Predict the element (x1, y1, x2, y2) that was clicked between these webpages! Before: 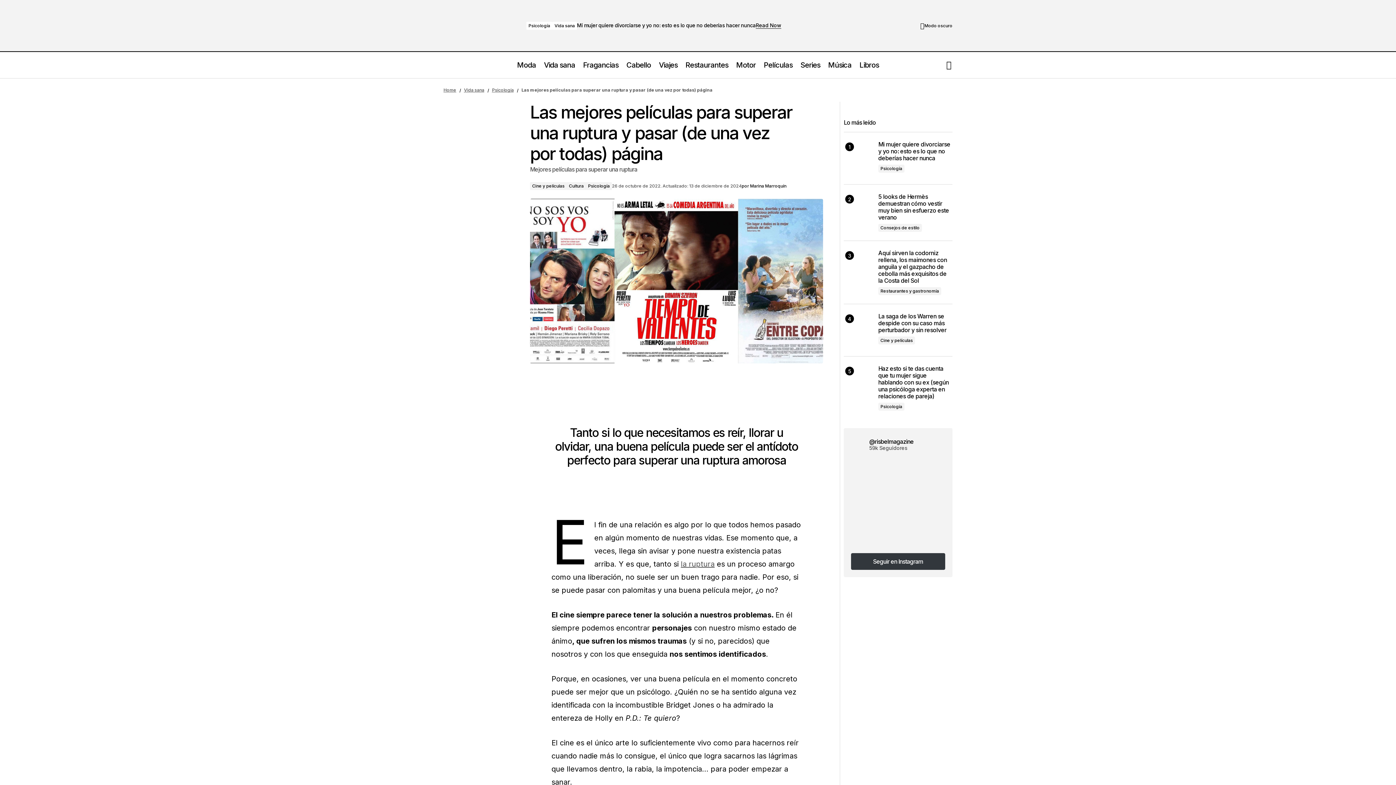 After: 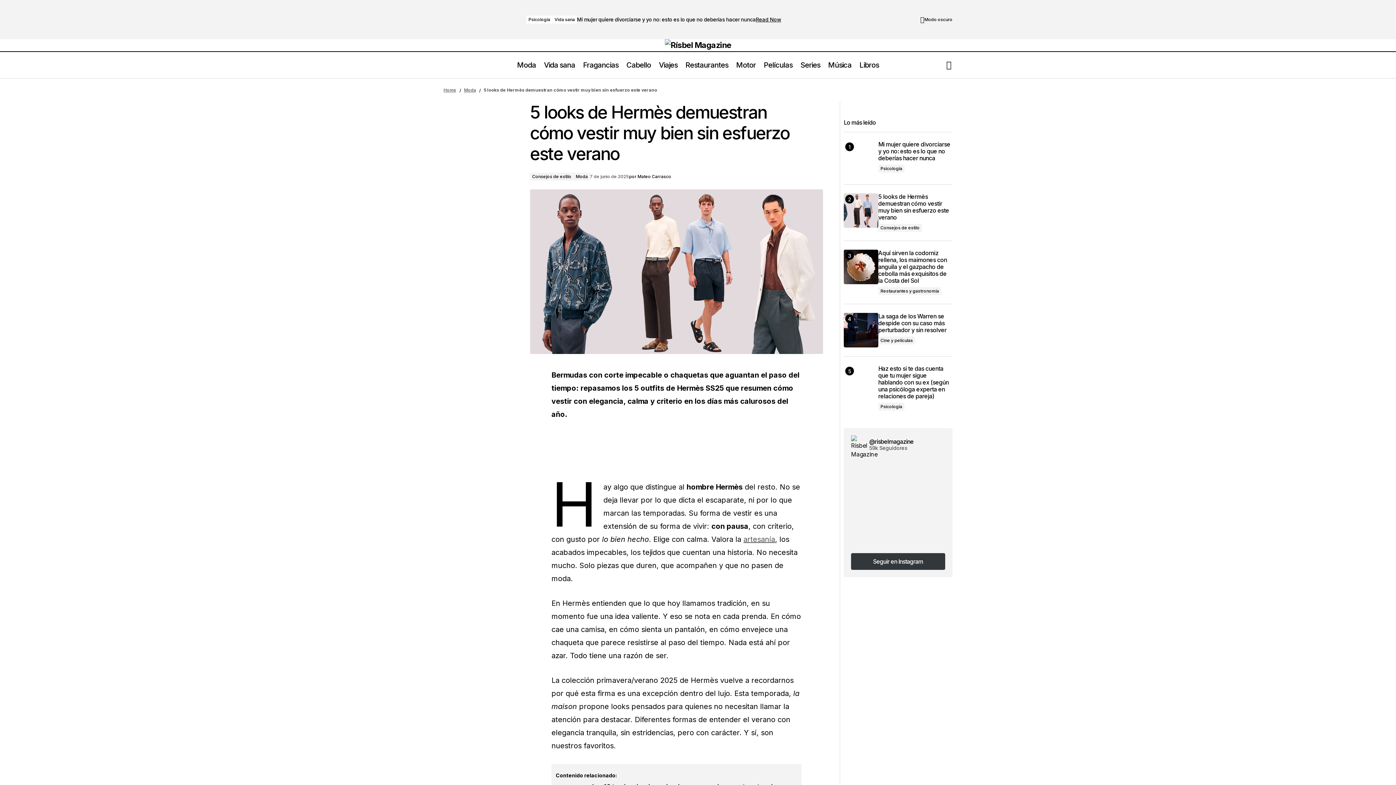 Action: bbox: (844, 193, 878, 228) label: 5 looks de Hermès demuestran cómo vestir muy bien sin esfuerzo este verano